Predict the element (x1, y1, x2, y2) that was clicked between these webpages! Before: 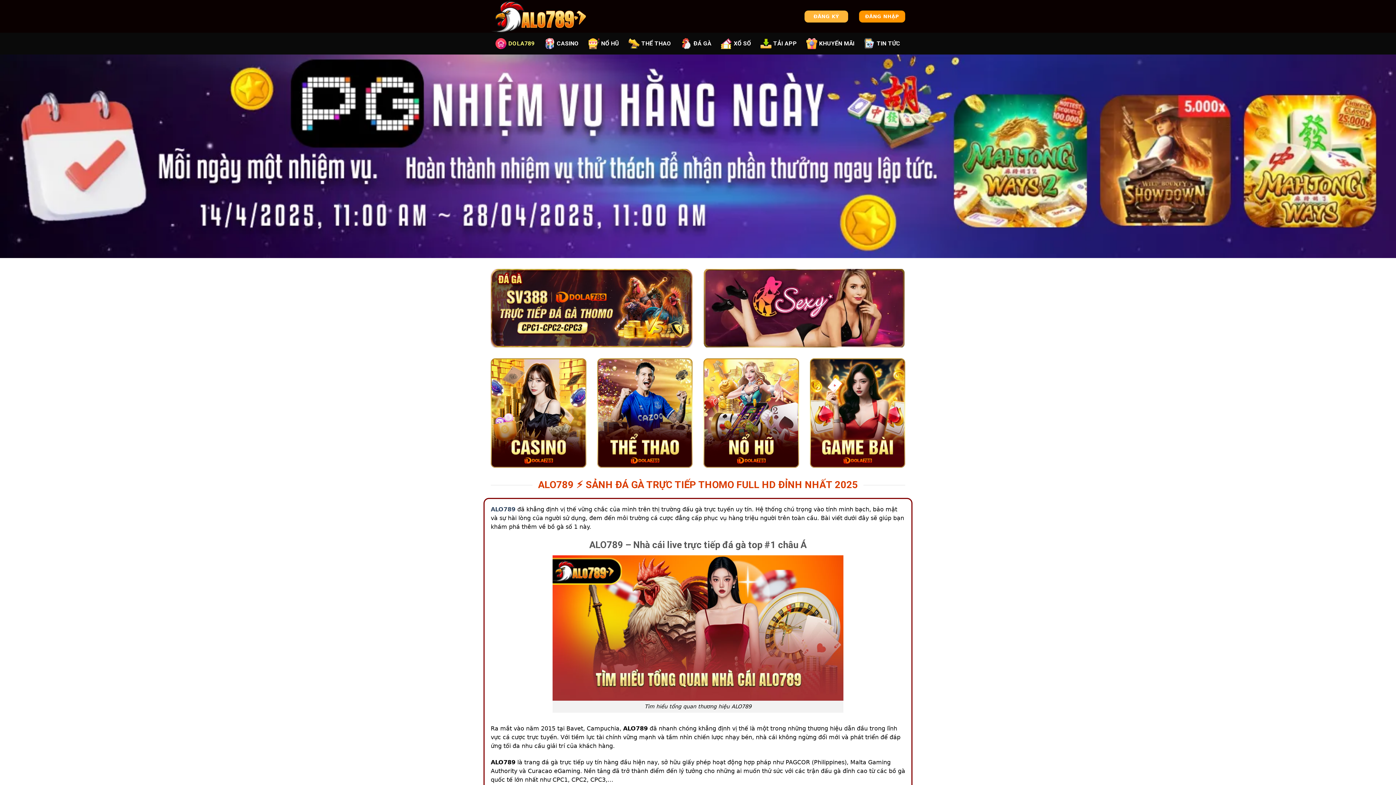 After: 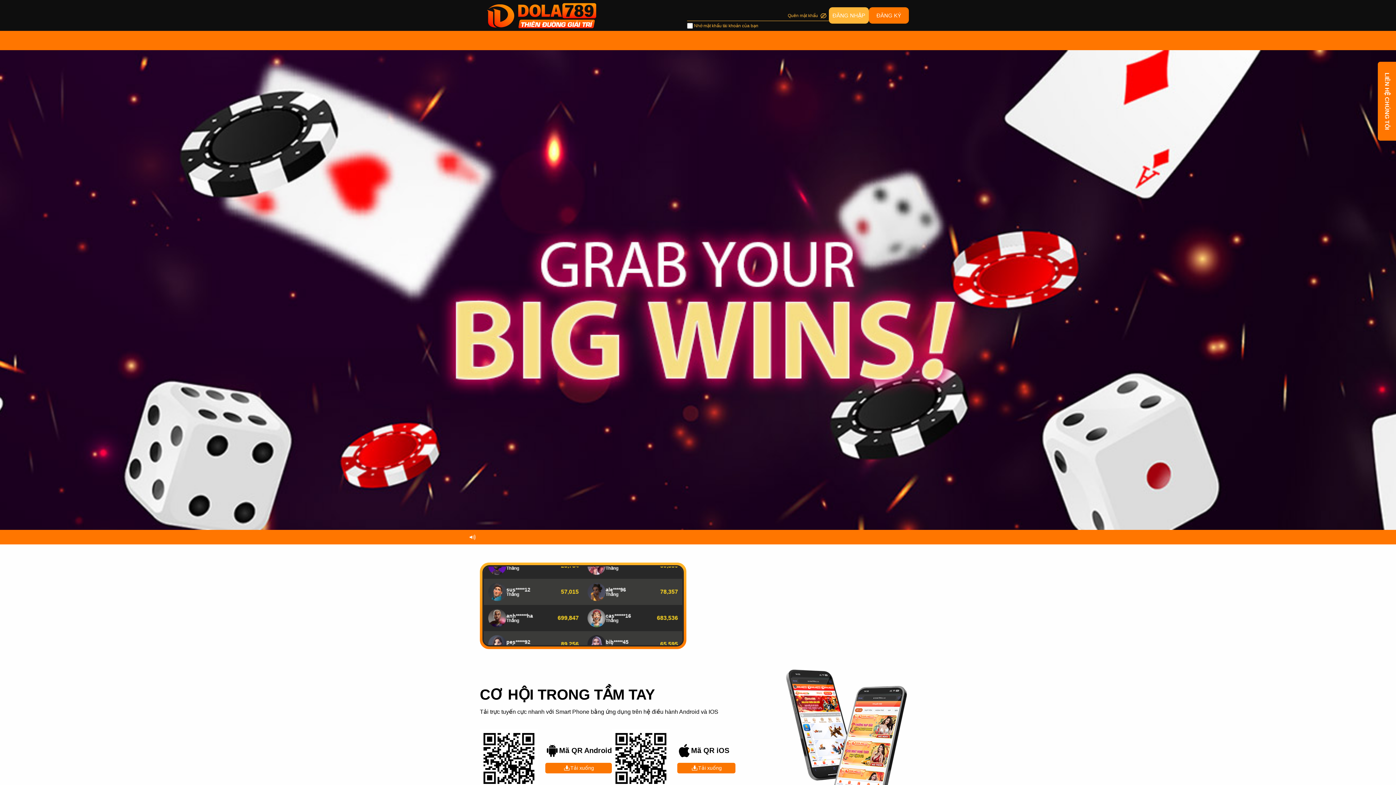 Action: bbox: (804, 10, 848, 22) label: ĐĂNG KÝ